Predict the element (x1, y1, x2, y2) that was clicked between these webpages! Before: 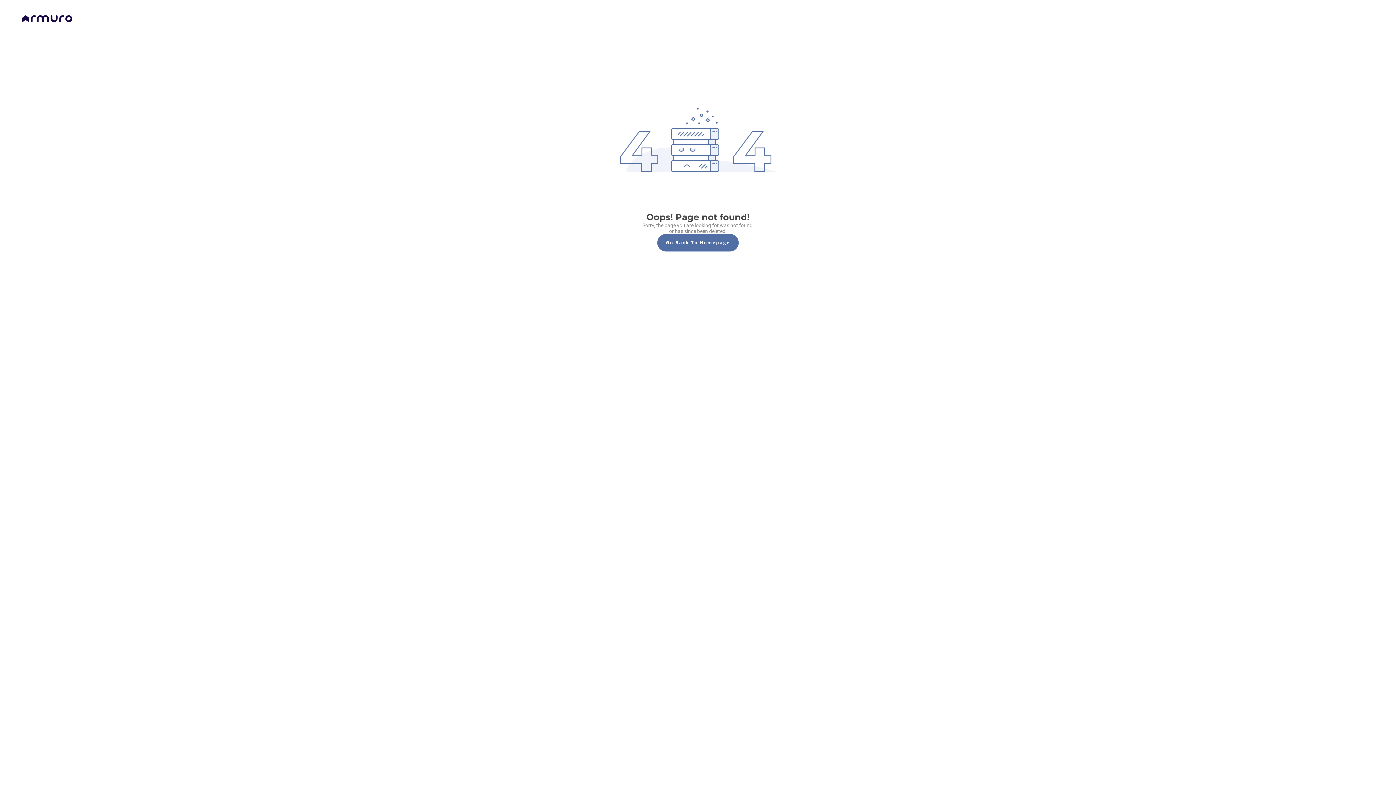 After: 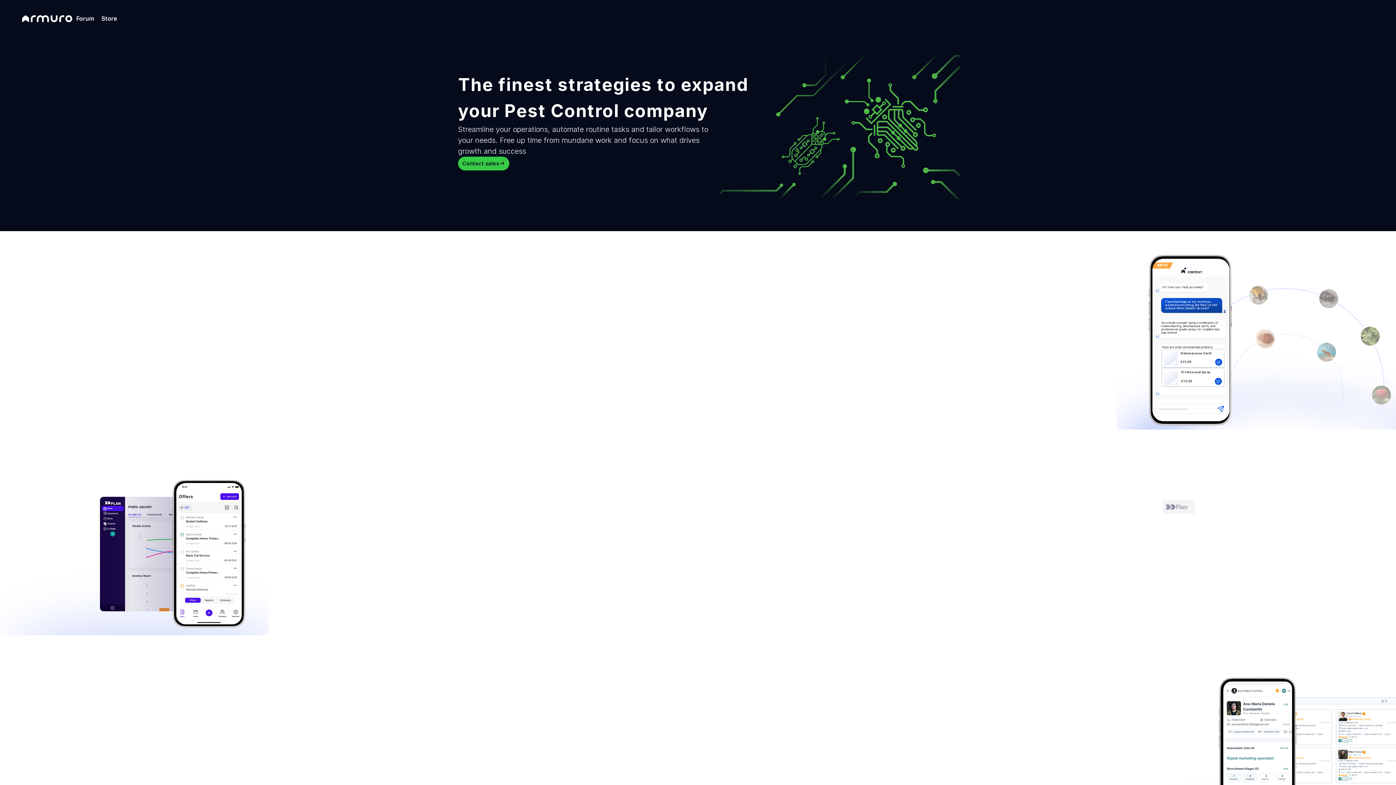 Action: bbox: (657, 234, 739, 251) label: Go Back To Homepage